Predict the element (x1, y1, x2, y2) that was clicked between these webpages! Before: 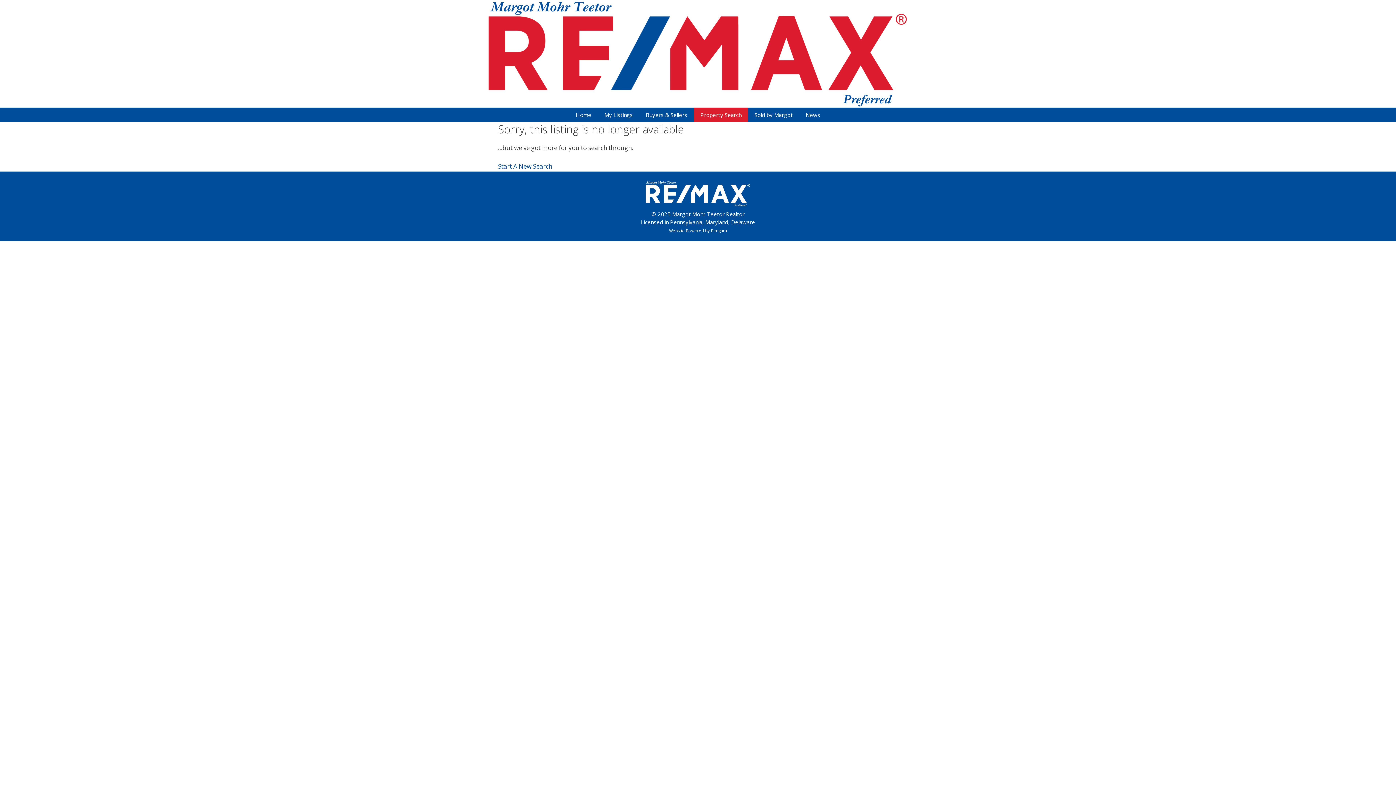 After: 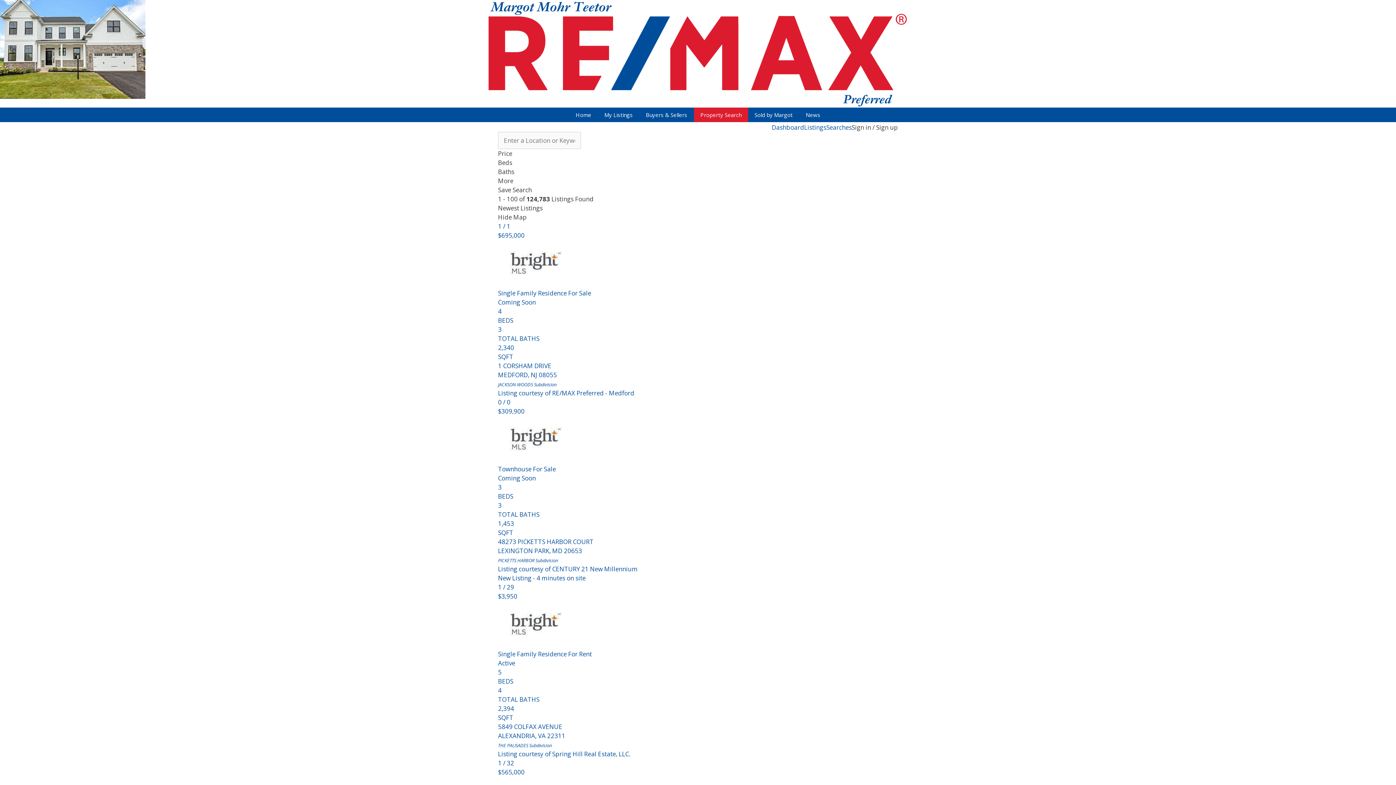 Action: bbox: (498, 162, 552, 170) label: Start A New Search